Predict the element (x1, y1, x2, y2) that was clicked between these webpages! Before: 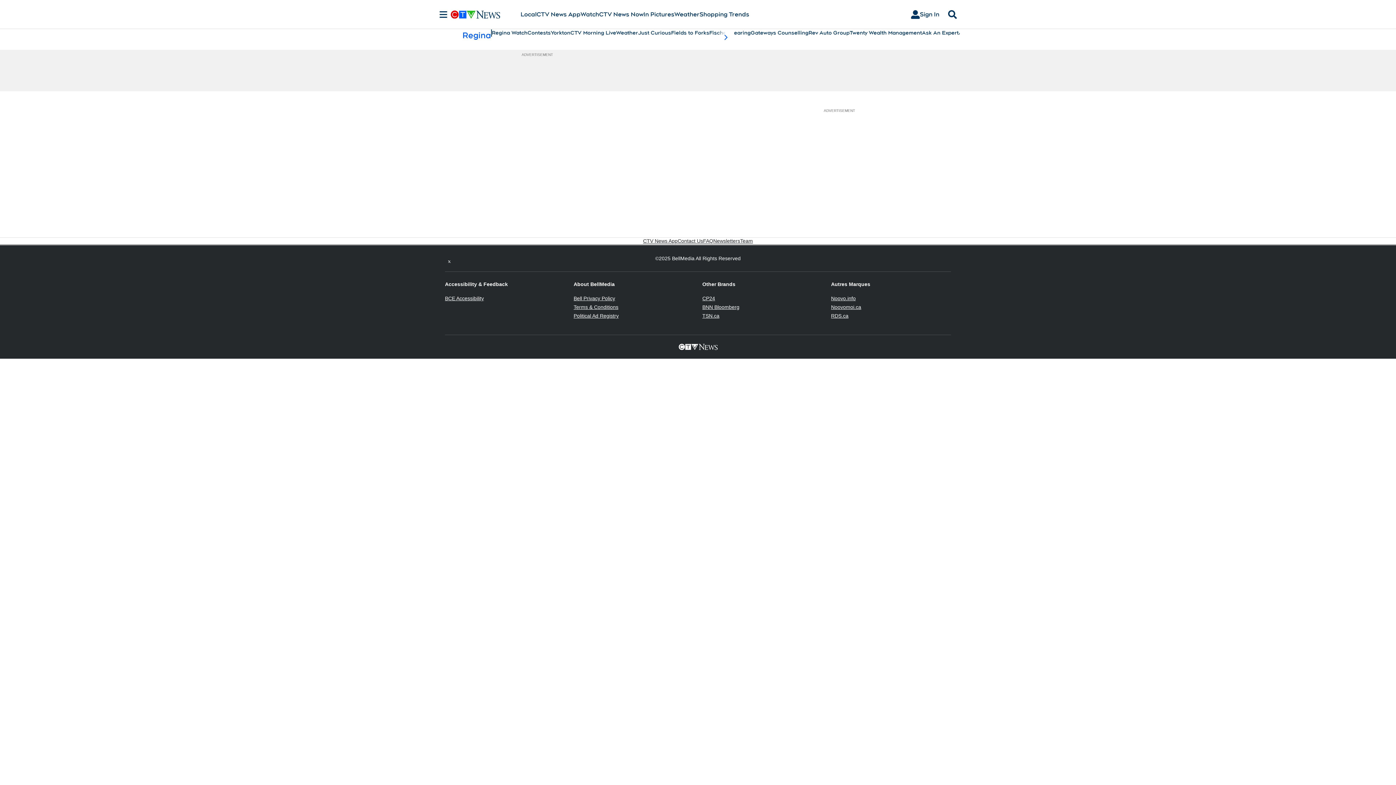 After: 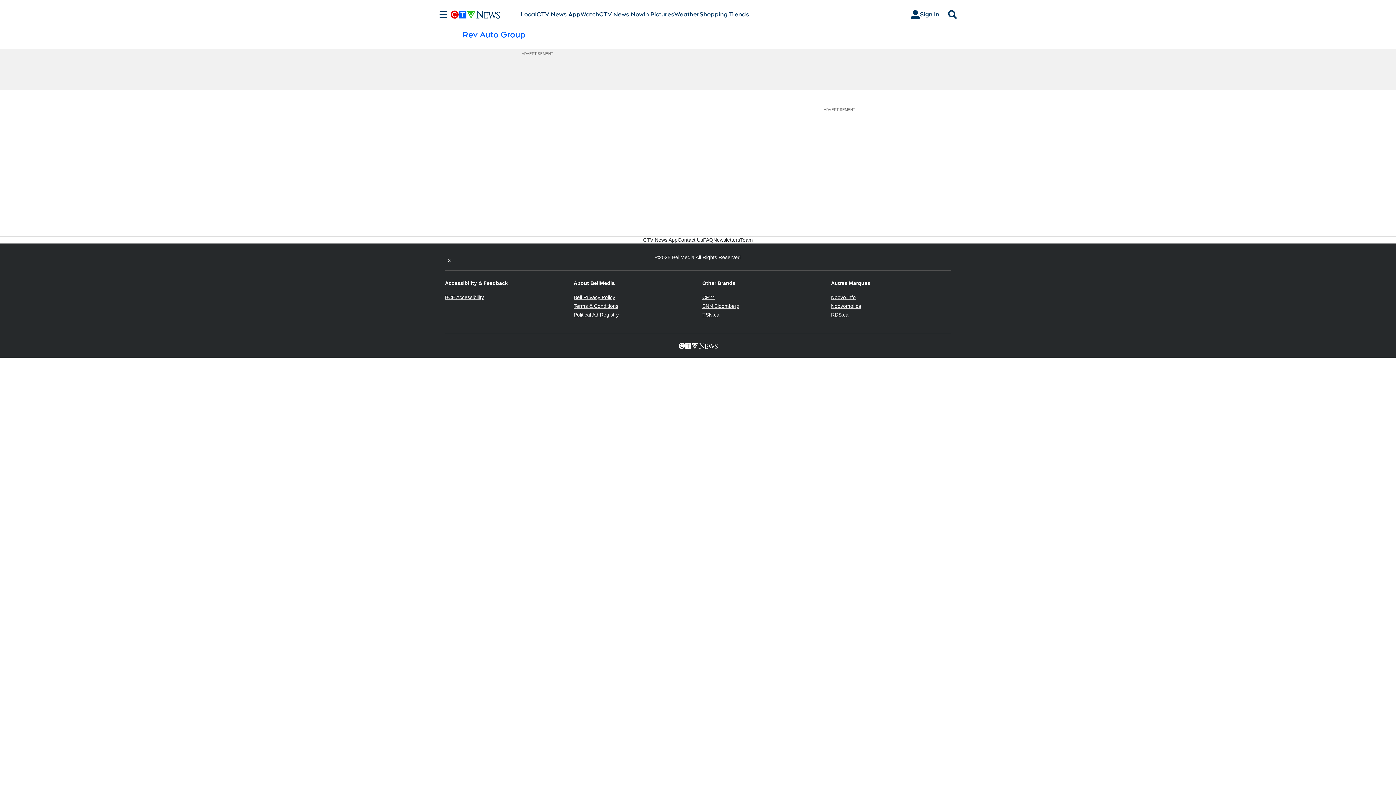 Action: label: Rev Auto Group bbox: (808, 29, 849, 36)